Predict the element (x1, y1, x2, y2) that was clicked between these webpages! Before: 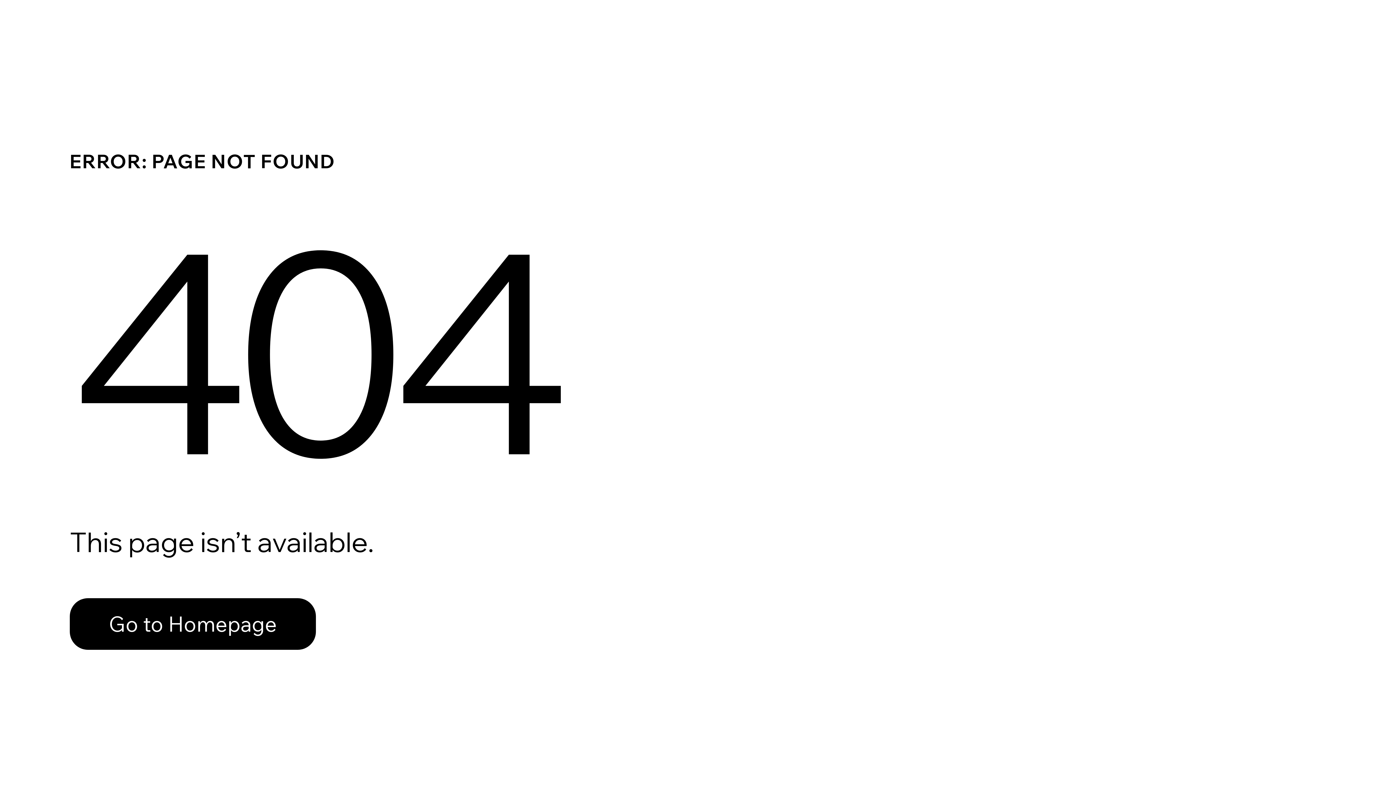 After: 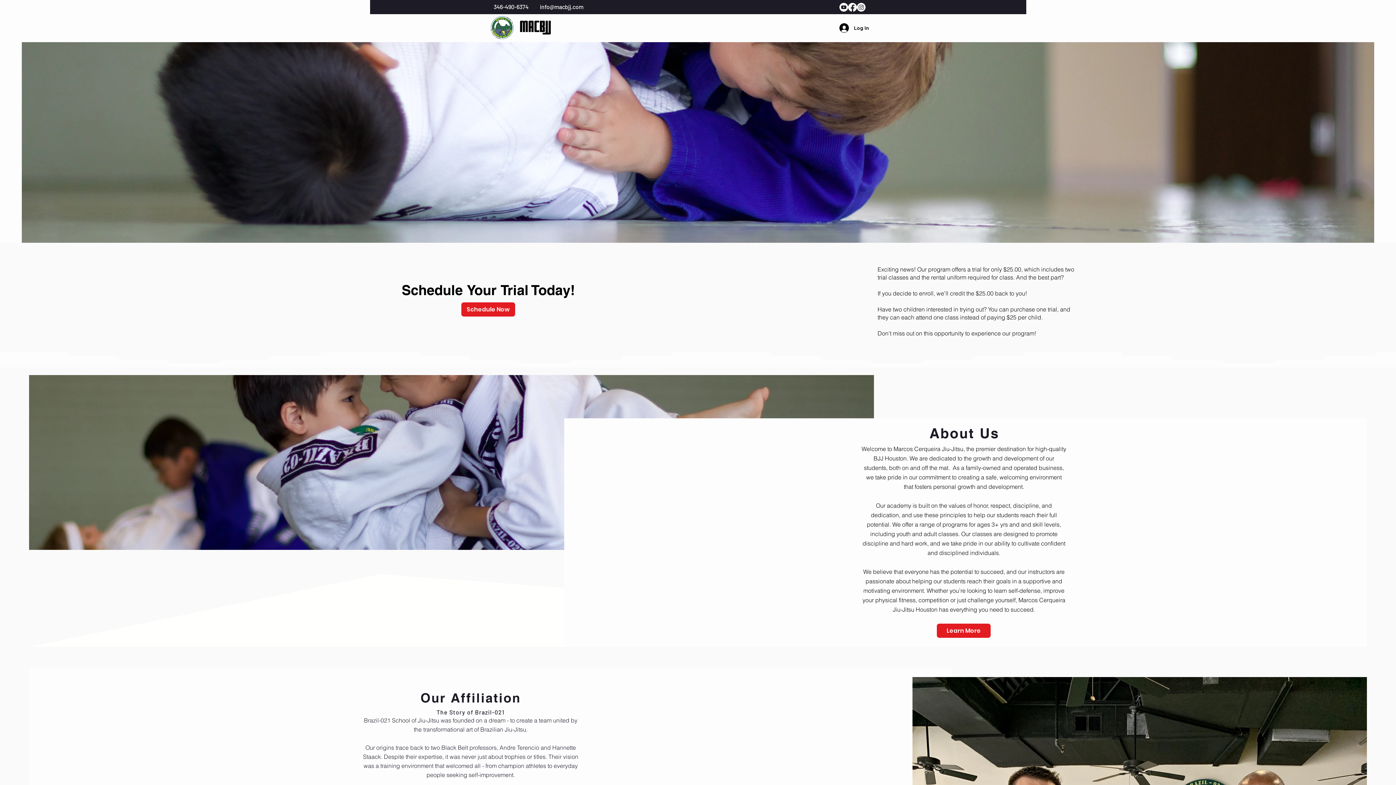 Action: label: Go to Homepage bbox: (69, 582, 768, 659)